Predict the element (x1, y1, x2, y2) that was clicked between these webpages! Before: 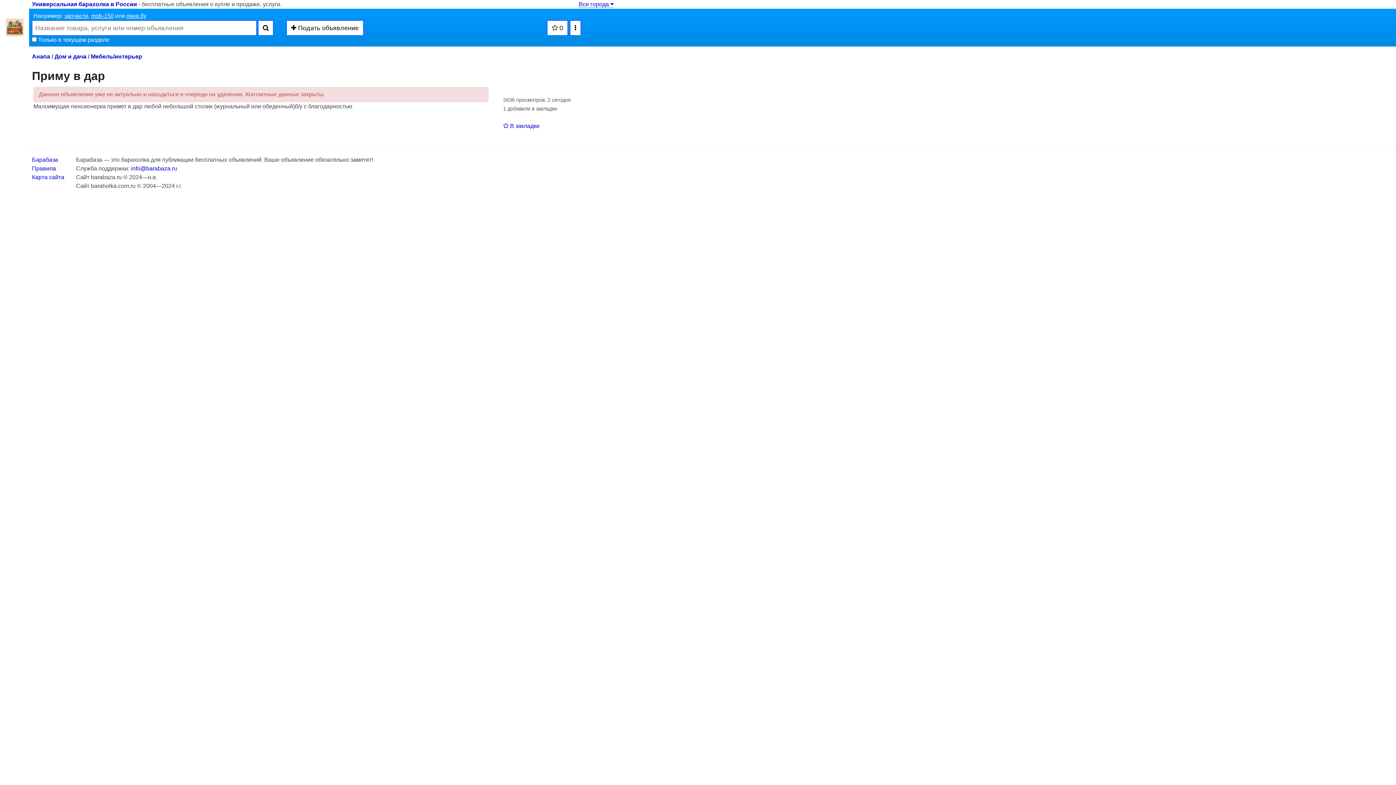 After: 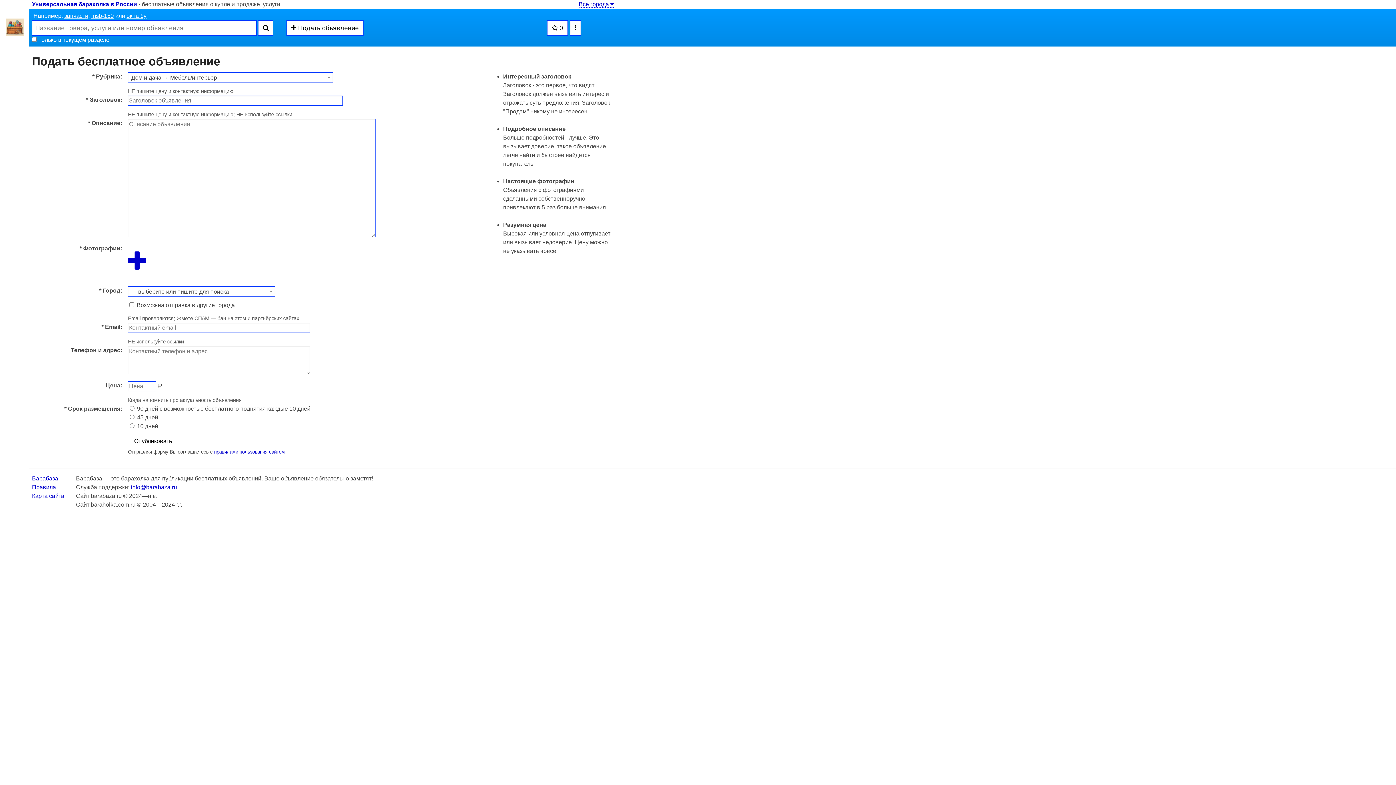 Action: bbox: (286, 20, 363, 35) label:  Подать объявление